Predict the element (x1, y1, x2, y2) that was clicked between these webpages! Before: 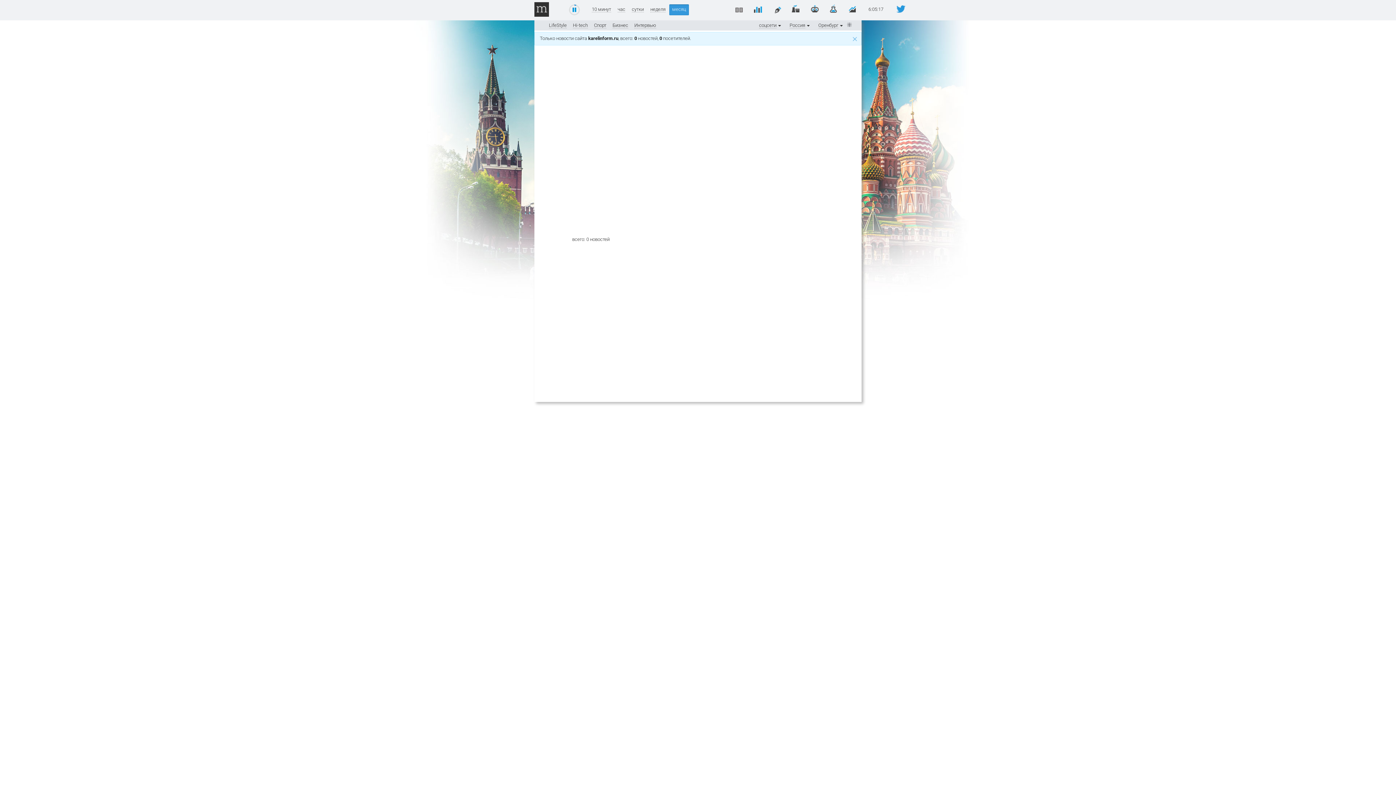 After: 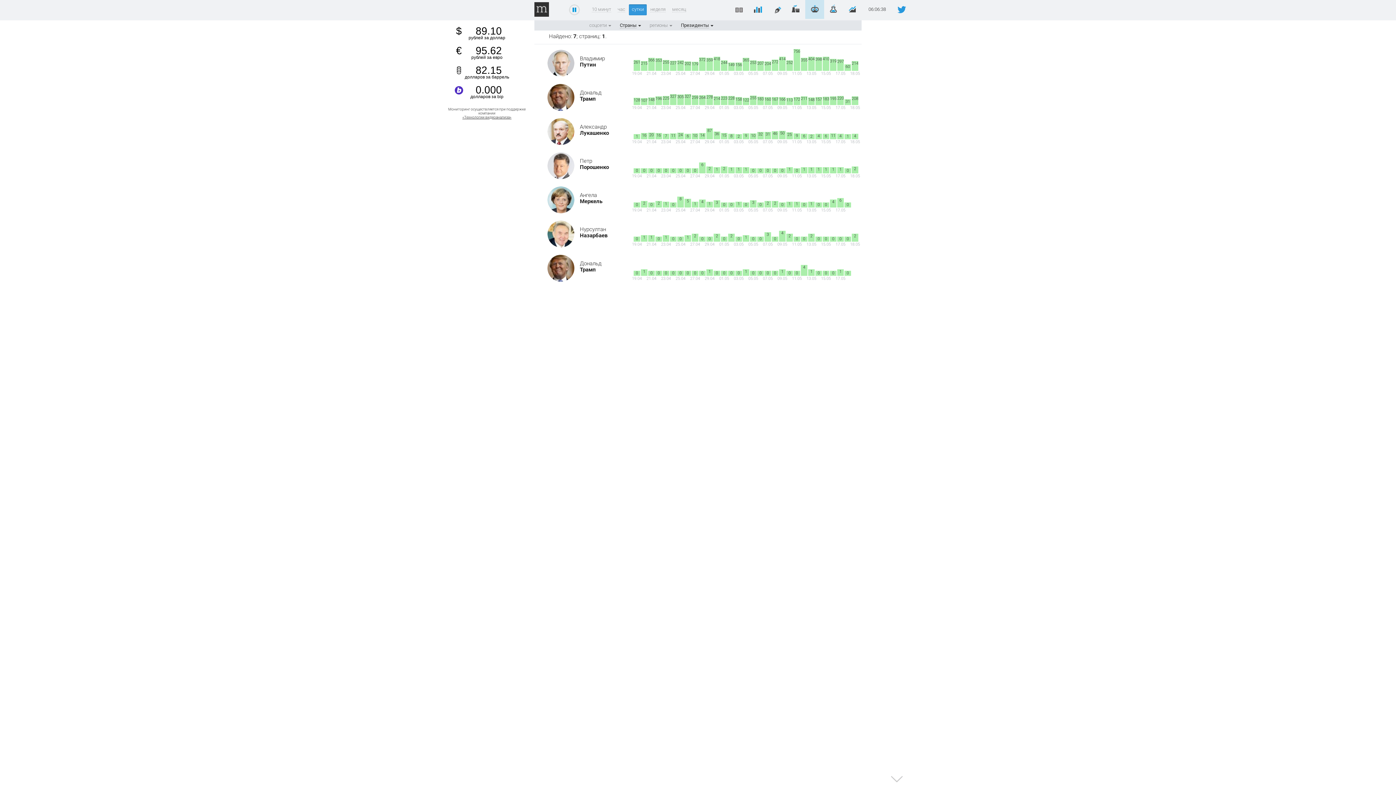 Action: bbox: (805, 0, 824, 18)